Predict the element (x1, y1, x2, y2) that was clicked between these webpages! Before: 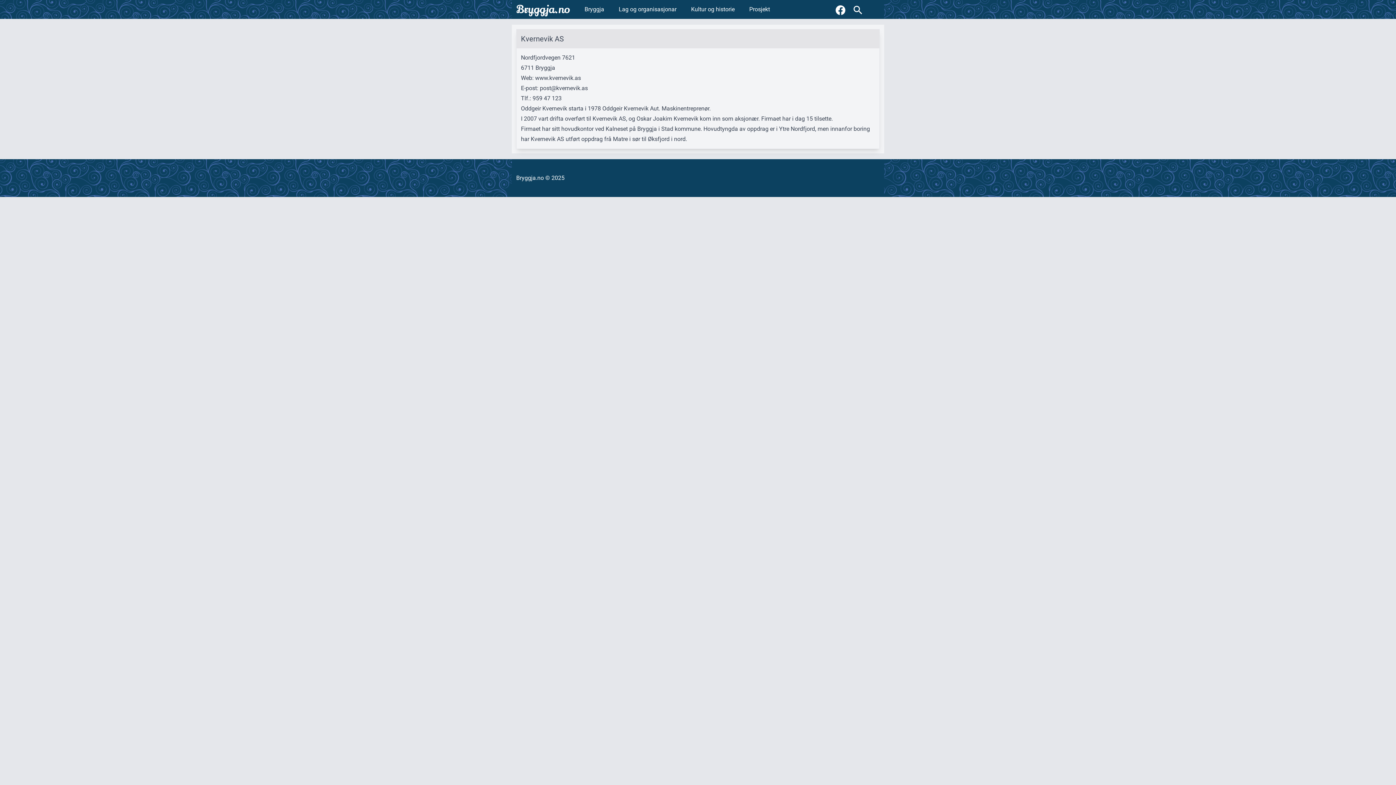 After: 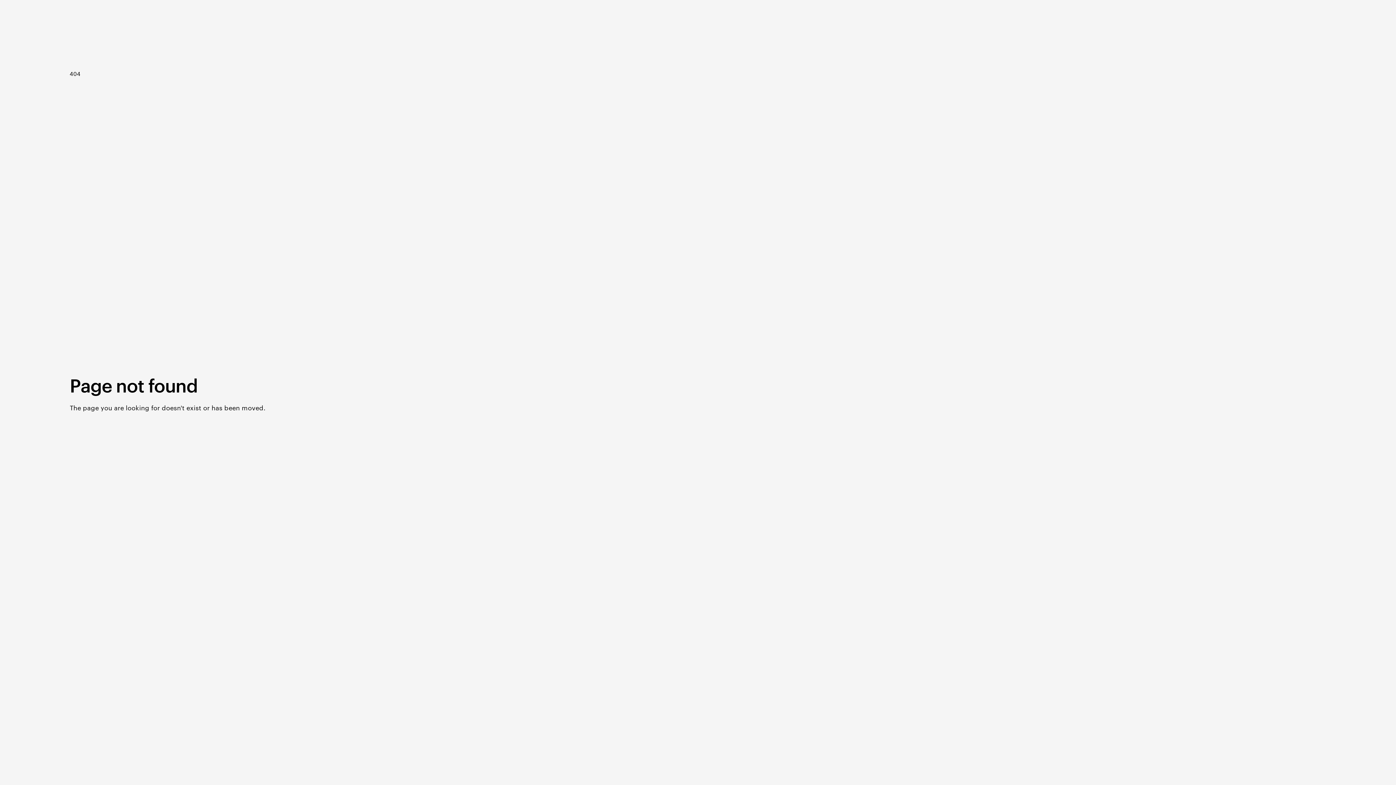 Action: label: www.kvernevik.as bbox: (535, 74, 581, 81)